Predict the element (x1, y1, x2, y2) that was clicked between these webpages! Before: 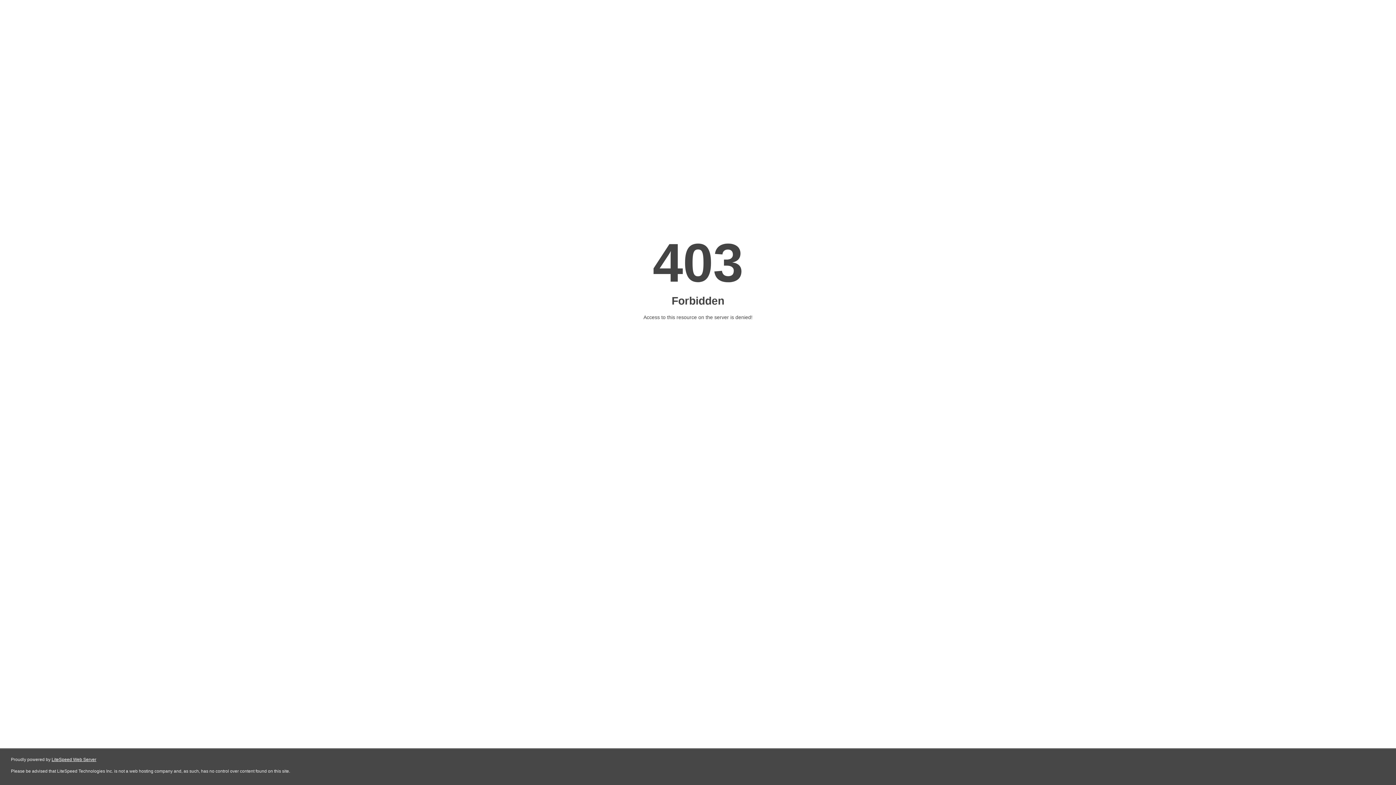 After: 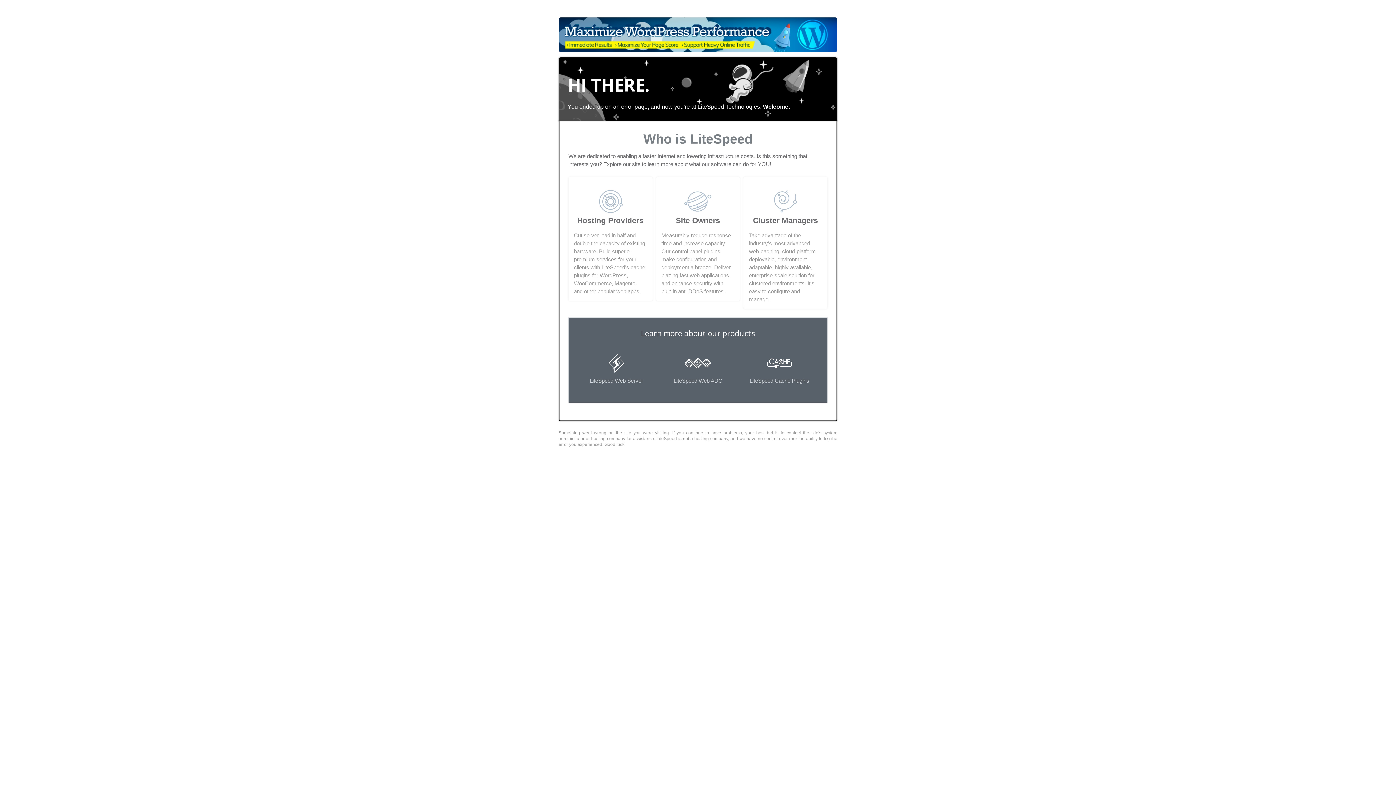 Action: label: LiteSpeed Web Server bbox: (51, 757, 96, 762)